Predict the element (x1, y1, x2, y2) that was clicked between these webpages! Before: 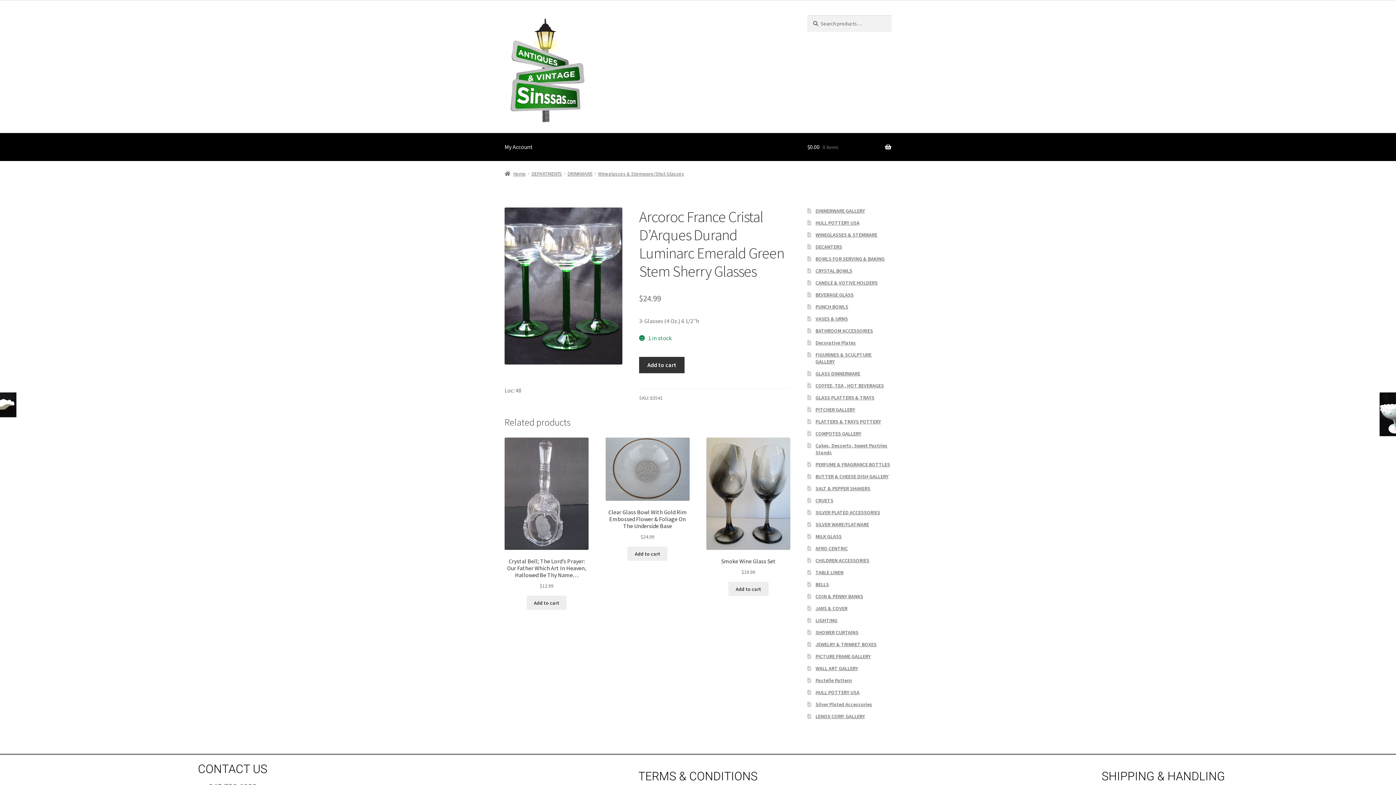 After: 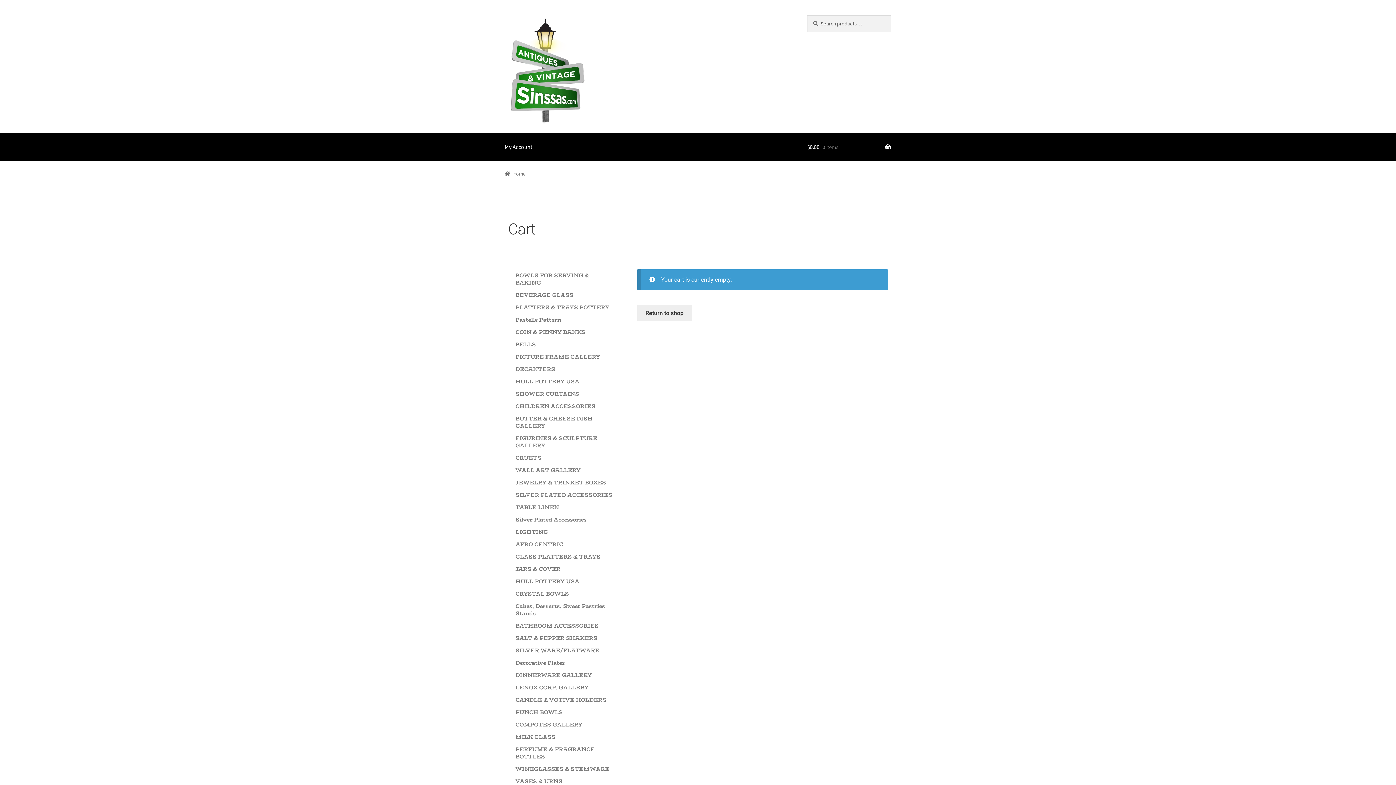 Action: bbox: (807, 133, 891, 161) label: $0.00 0 items